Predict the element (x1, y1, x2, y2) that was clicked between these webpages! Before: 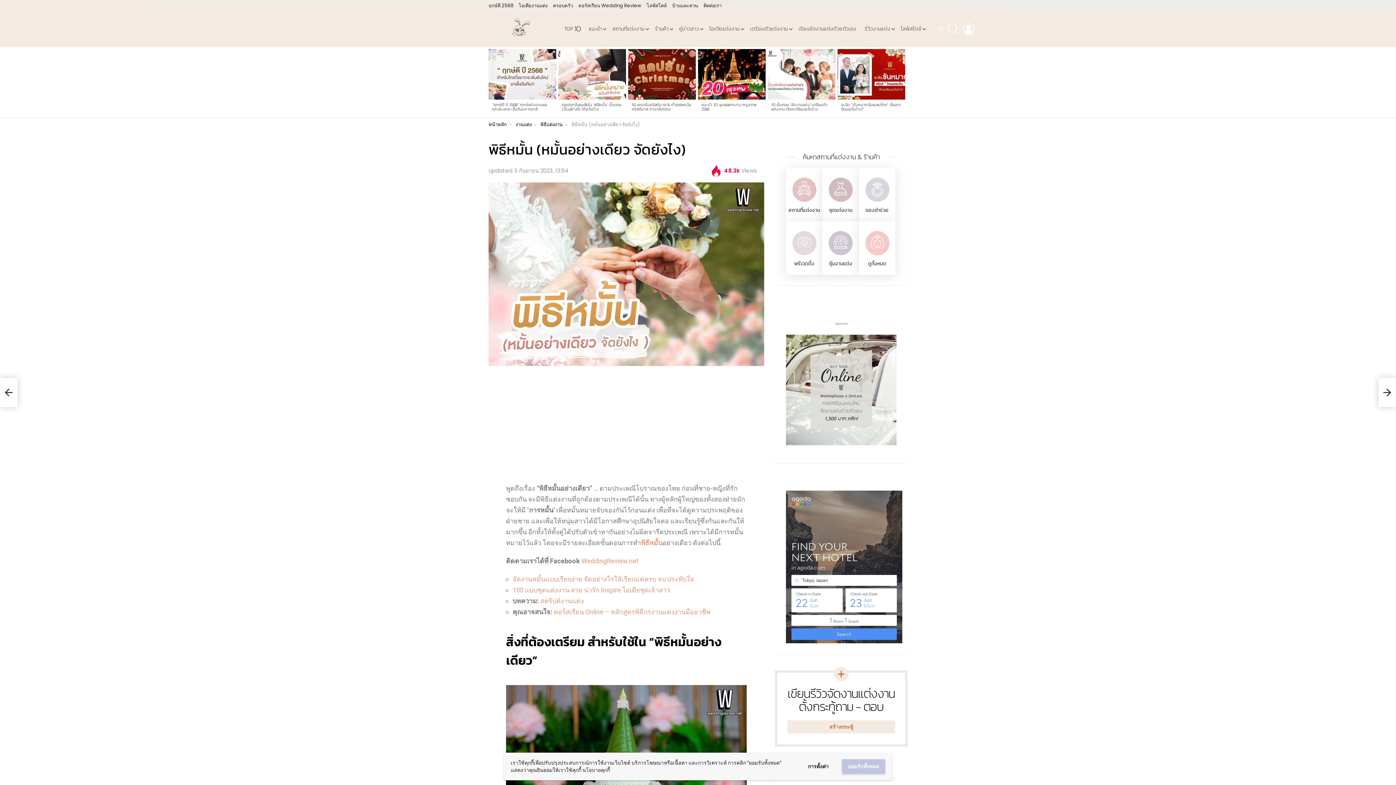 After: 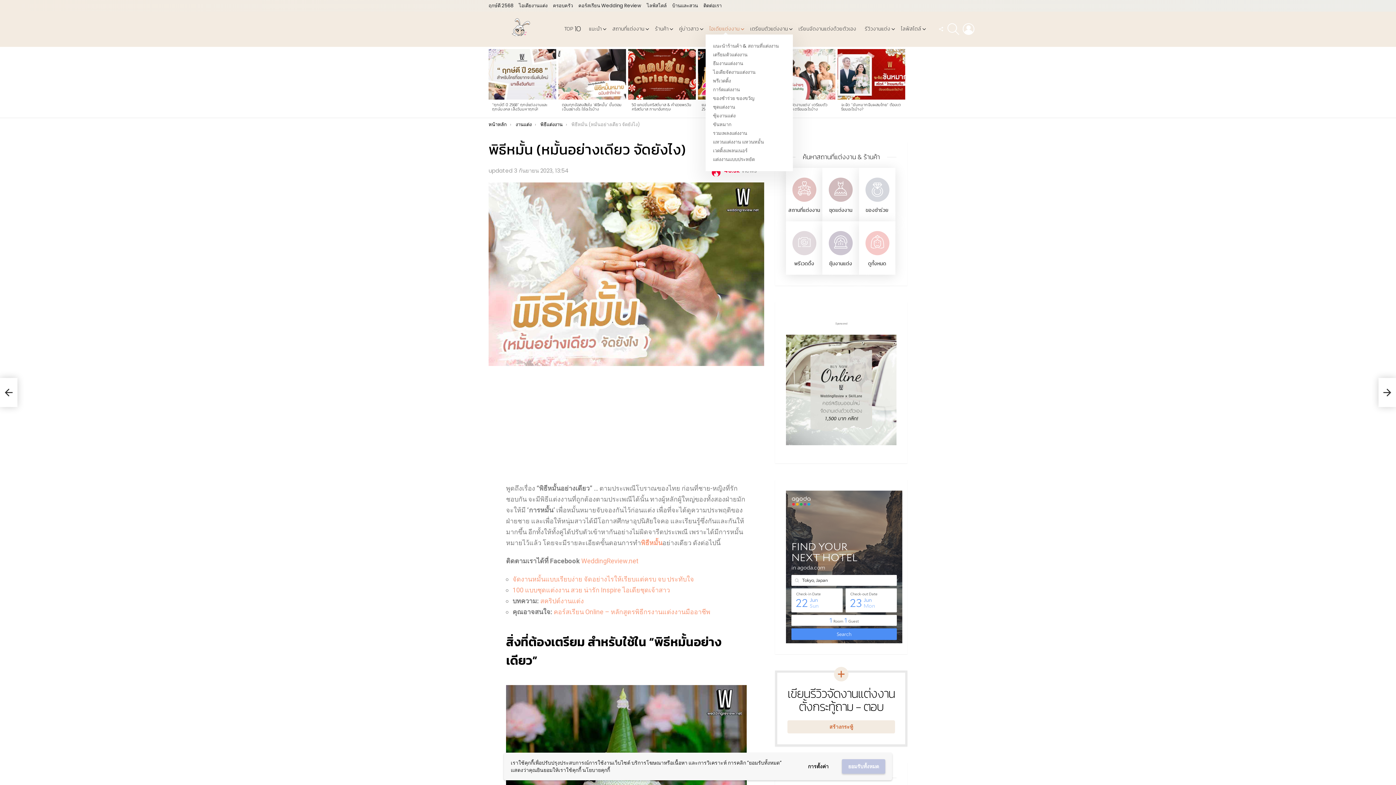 Action: bbox: (705, 23, 745, 34) label: ไอเดียแต่งงาน